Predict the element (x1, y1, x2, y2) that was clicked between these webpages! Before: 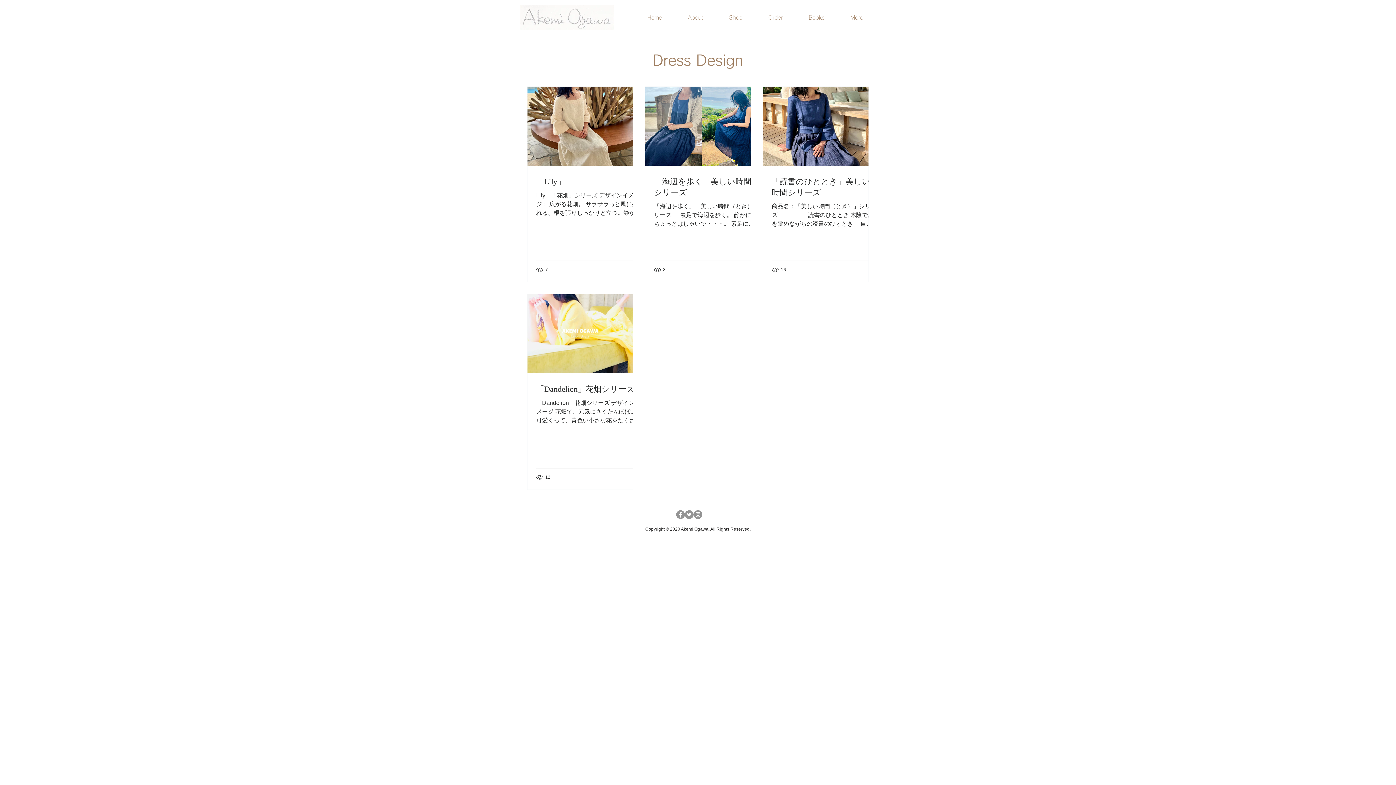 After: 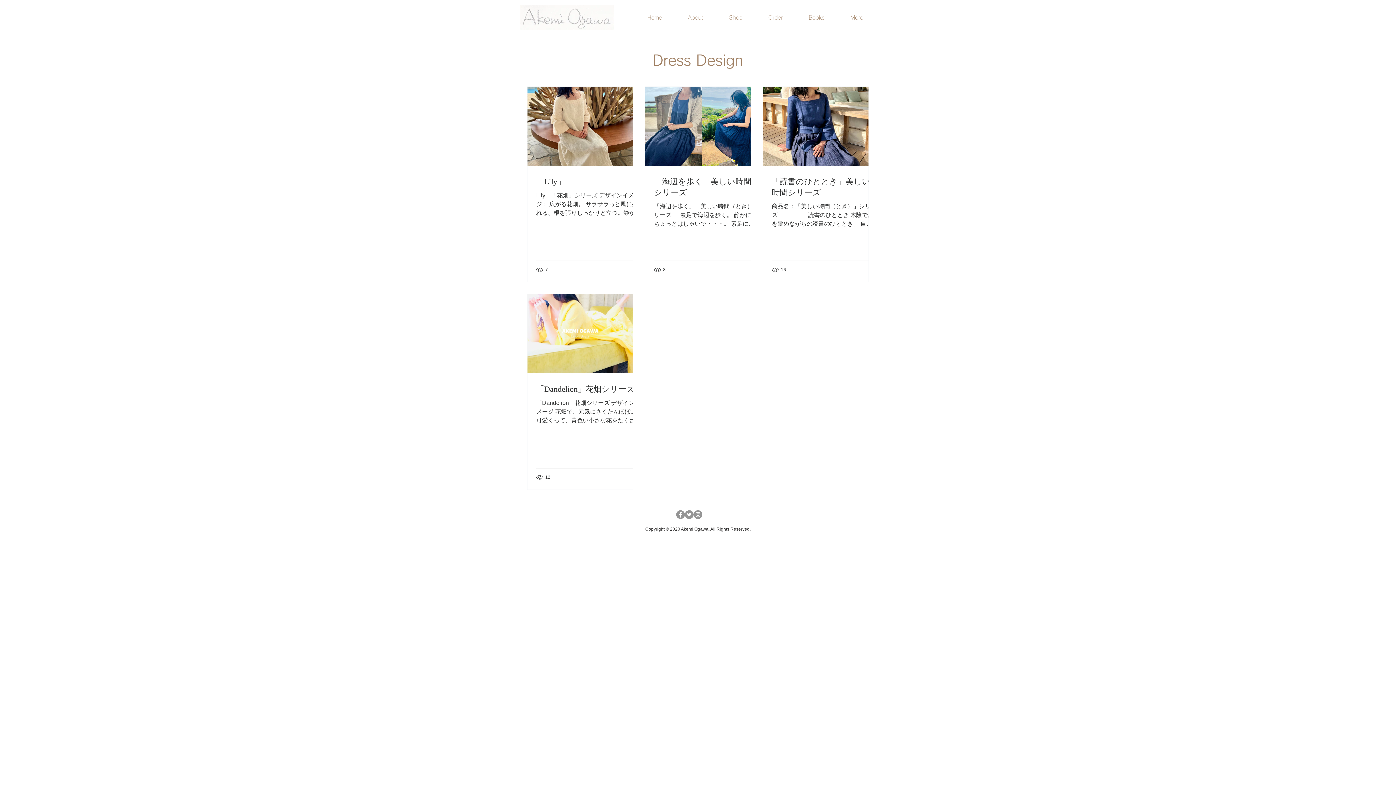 Action: bbox: (685, 510, 693, 519) label: Twitterの - 灰色の円